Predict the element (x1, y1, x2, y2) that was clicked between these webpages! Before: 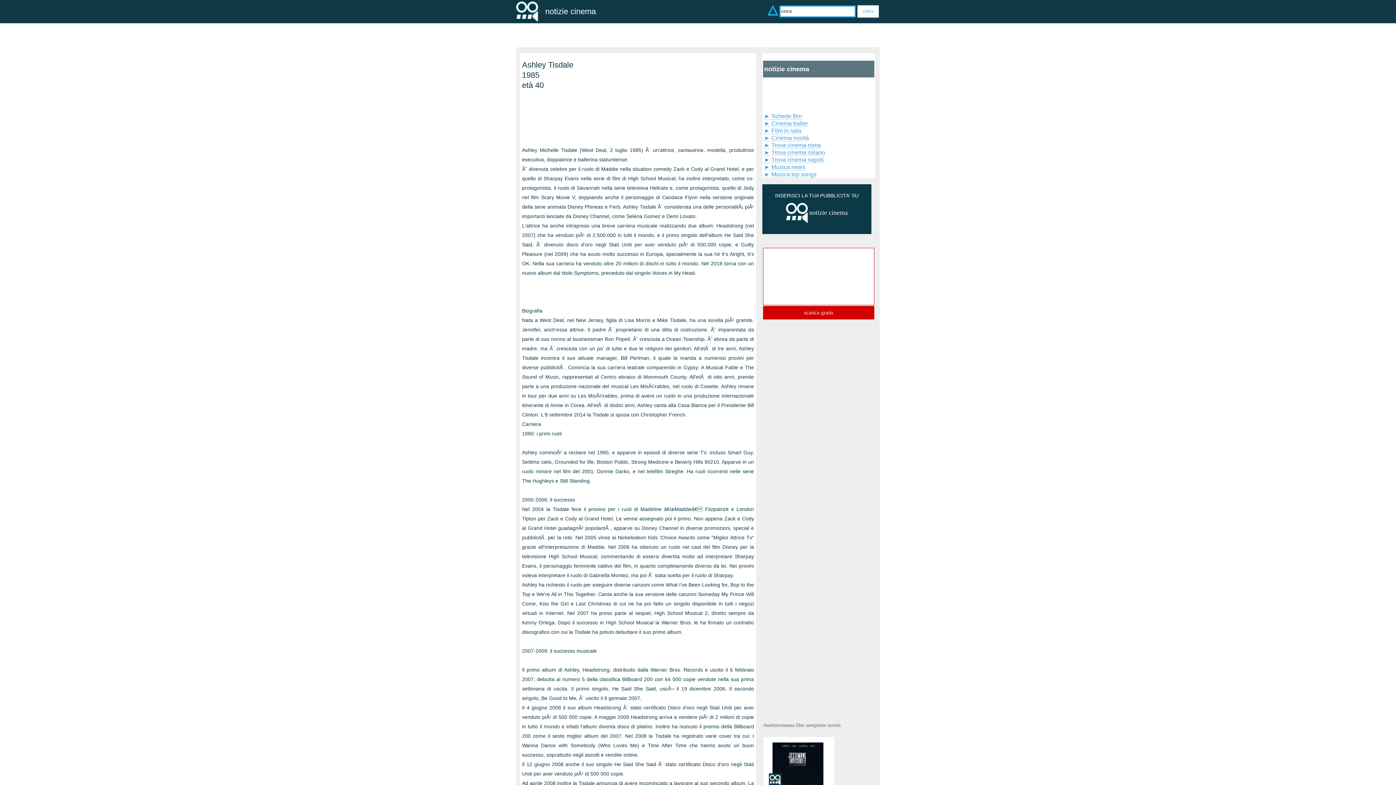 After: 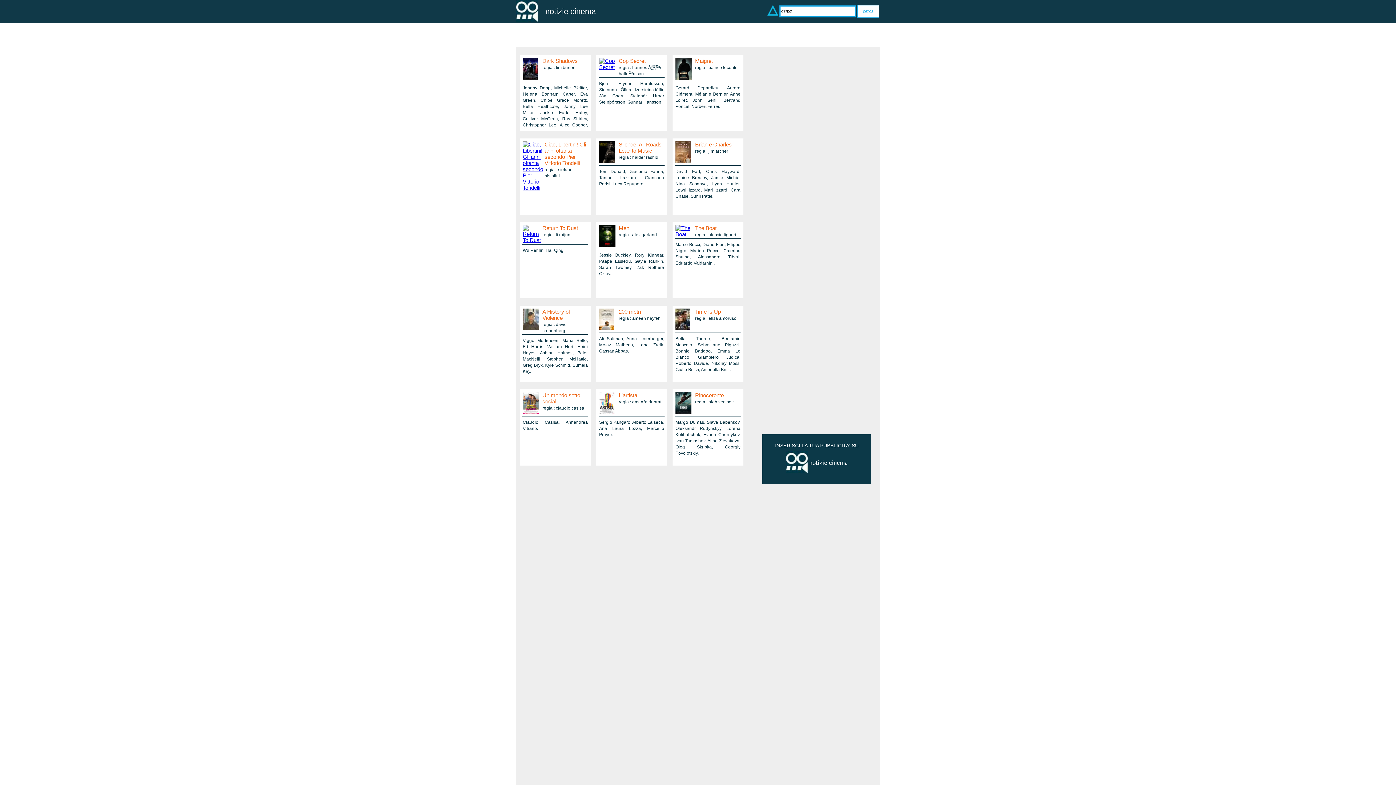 Action: bbox: (516, 17, 538, 22)